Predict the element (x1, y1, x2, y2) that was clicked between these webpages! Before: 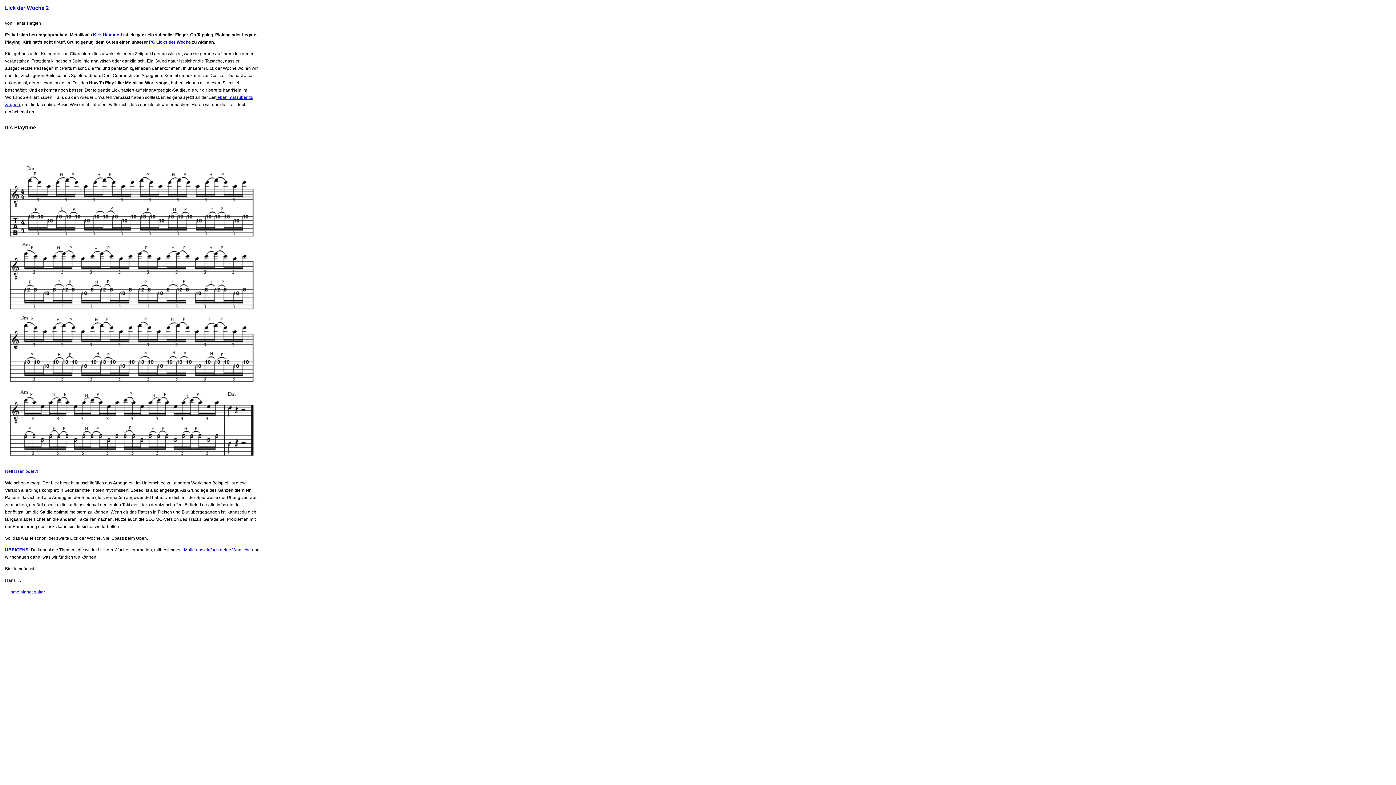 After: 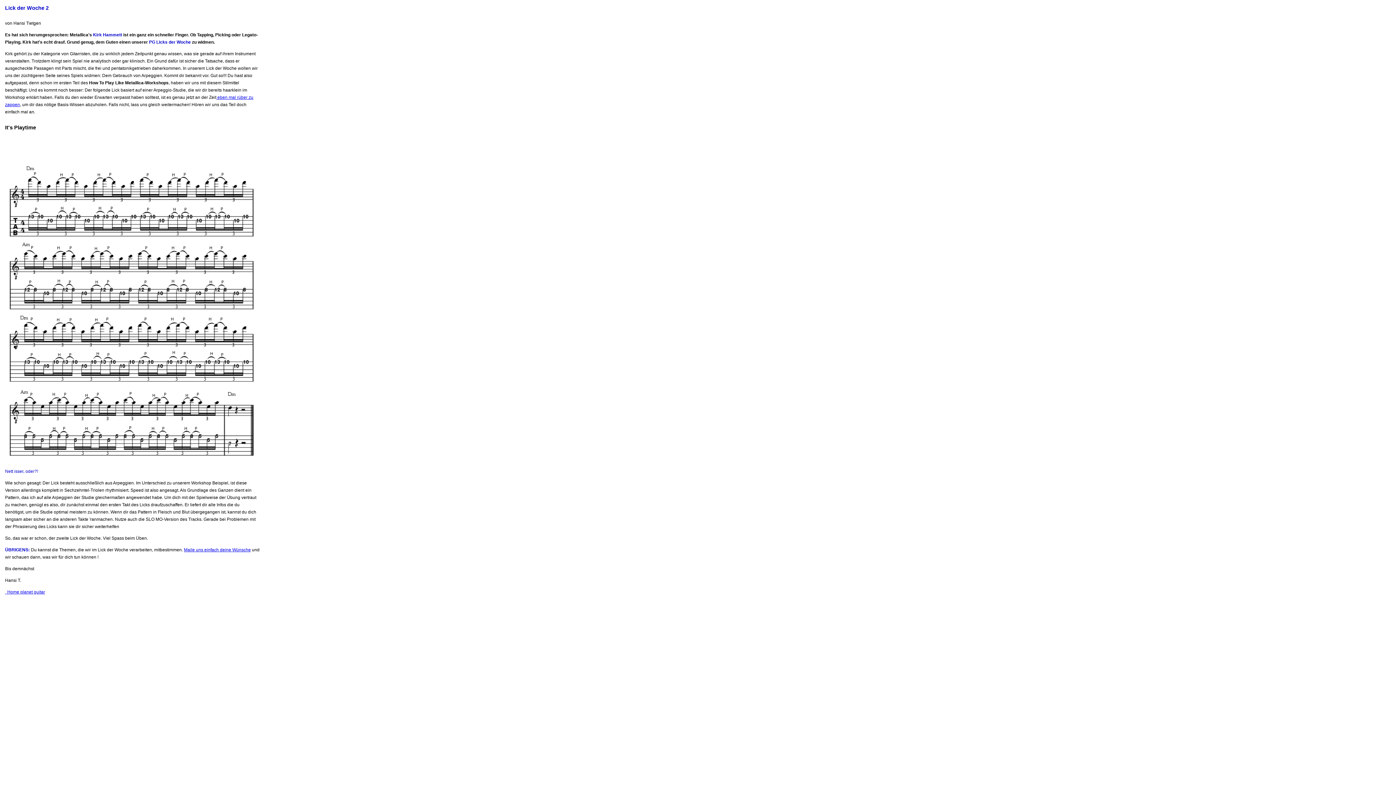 Action: bbox: (184, 547, 250, 552) label: Maile uns einfach deine Wünsche